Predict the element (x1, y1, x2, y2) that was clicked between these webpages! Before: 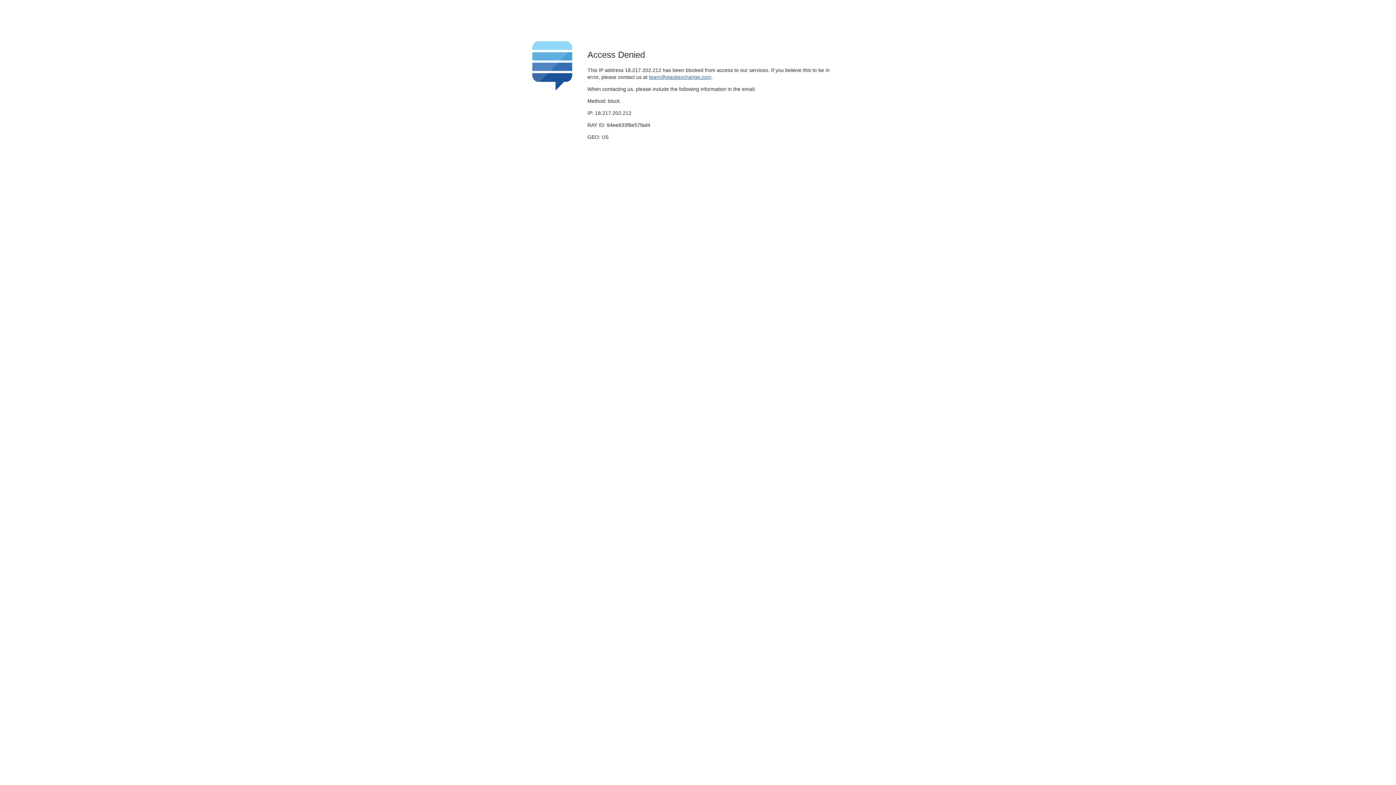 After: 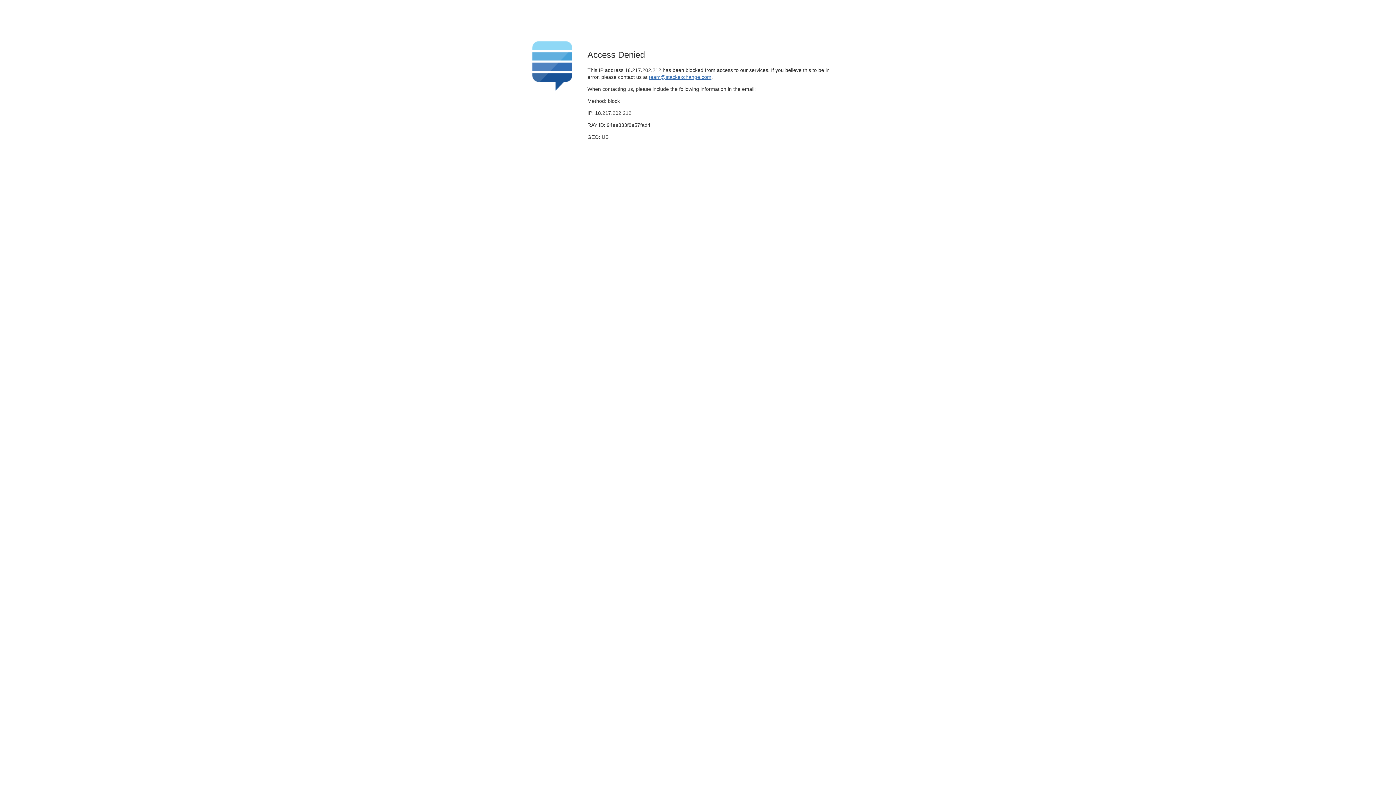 Action: bbox: (649, 74, 711, 79) label: team@stackexchange.com